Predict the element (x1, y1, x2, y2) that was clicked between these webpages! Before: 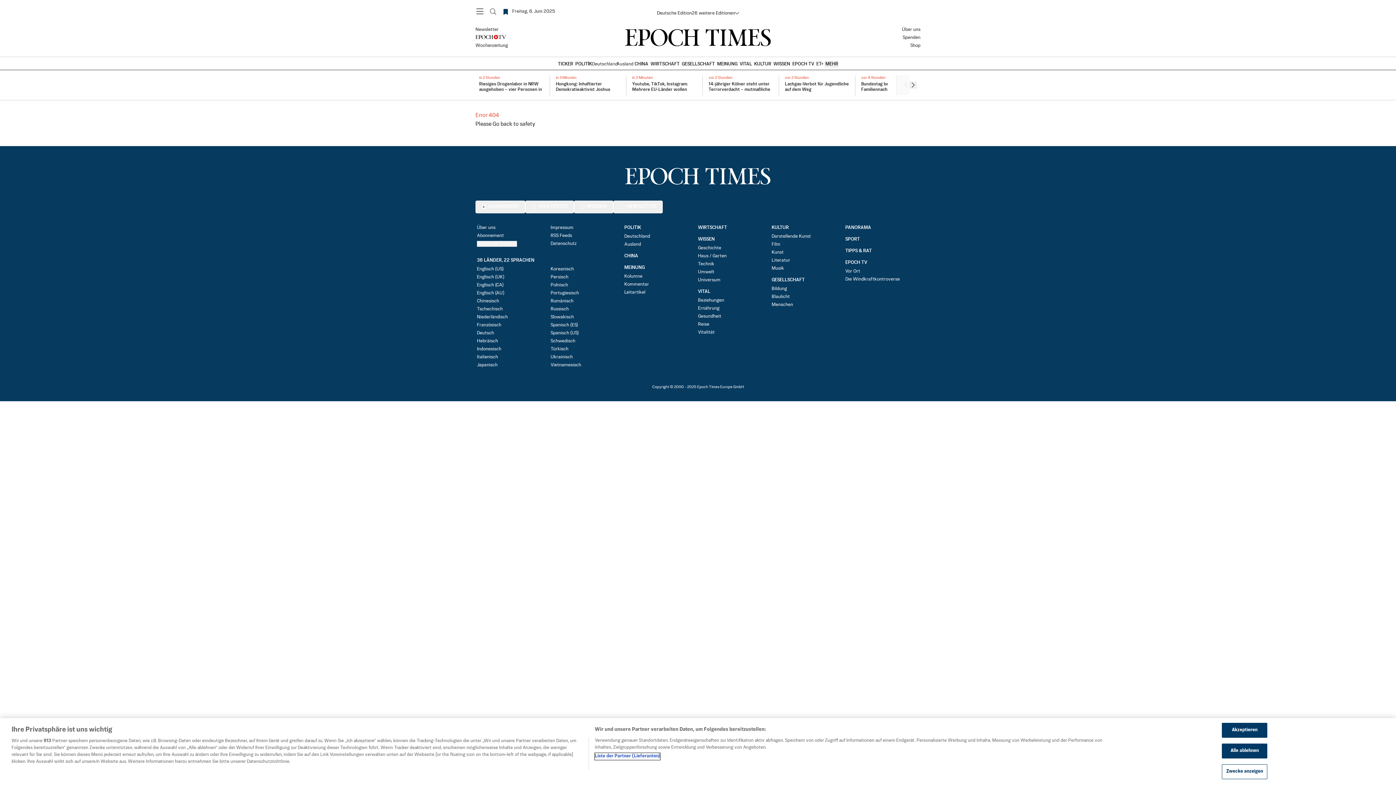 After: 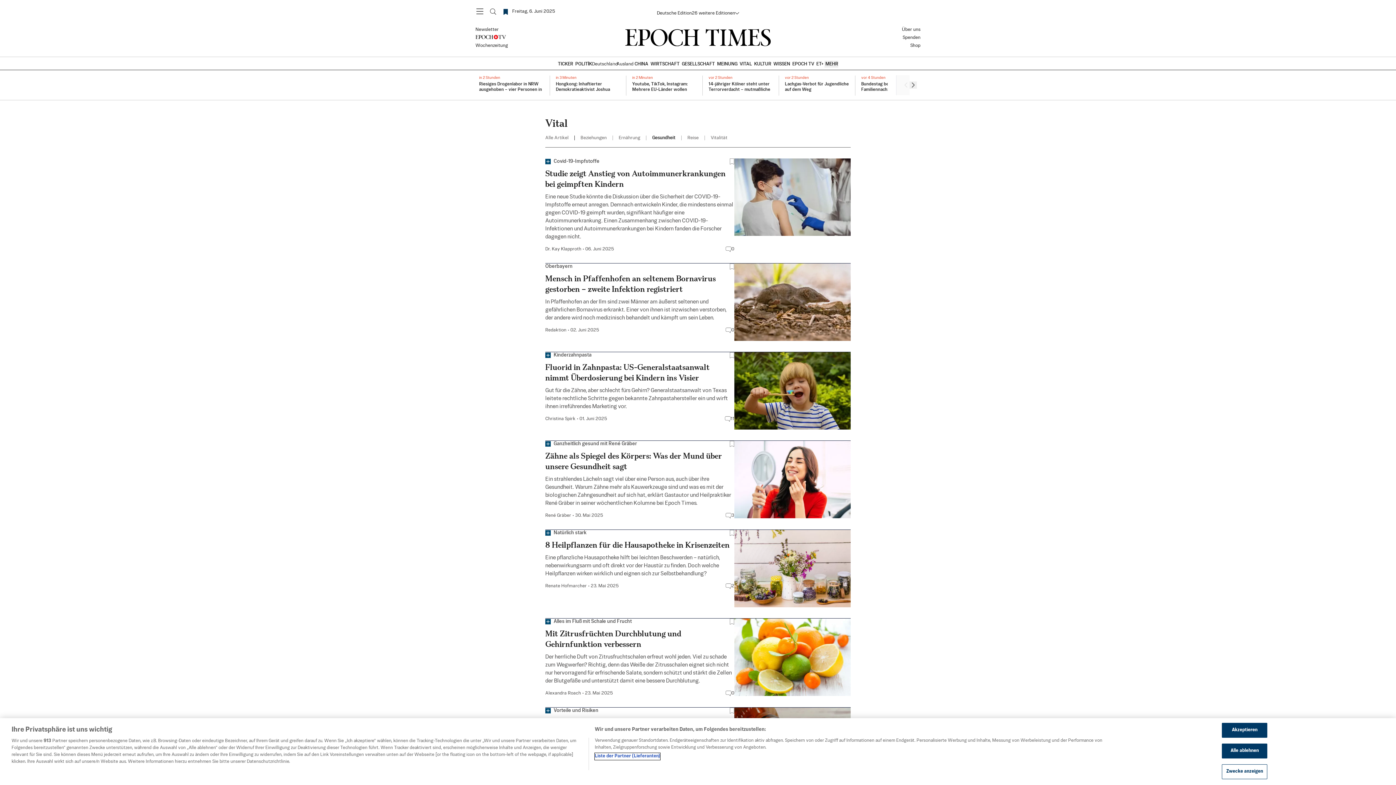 Action: bbox: (698, 313, 771, 319) label: Gesundheit